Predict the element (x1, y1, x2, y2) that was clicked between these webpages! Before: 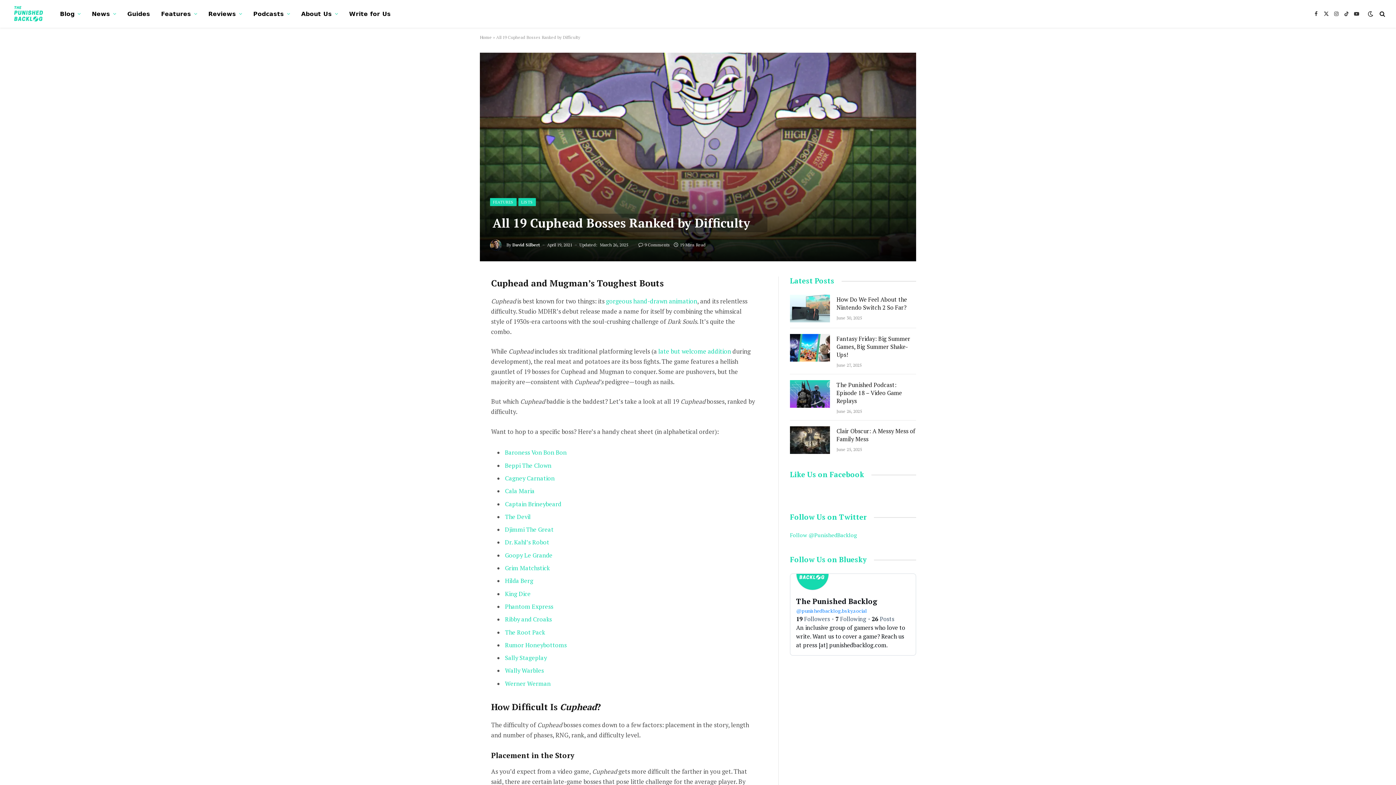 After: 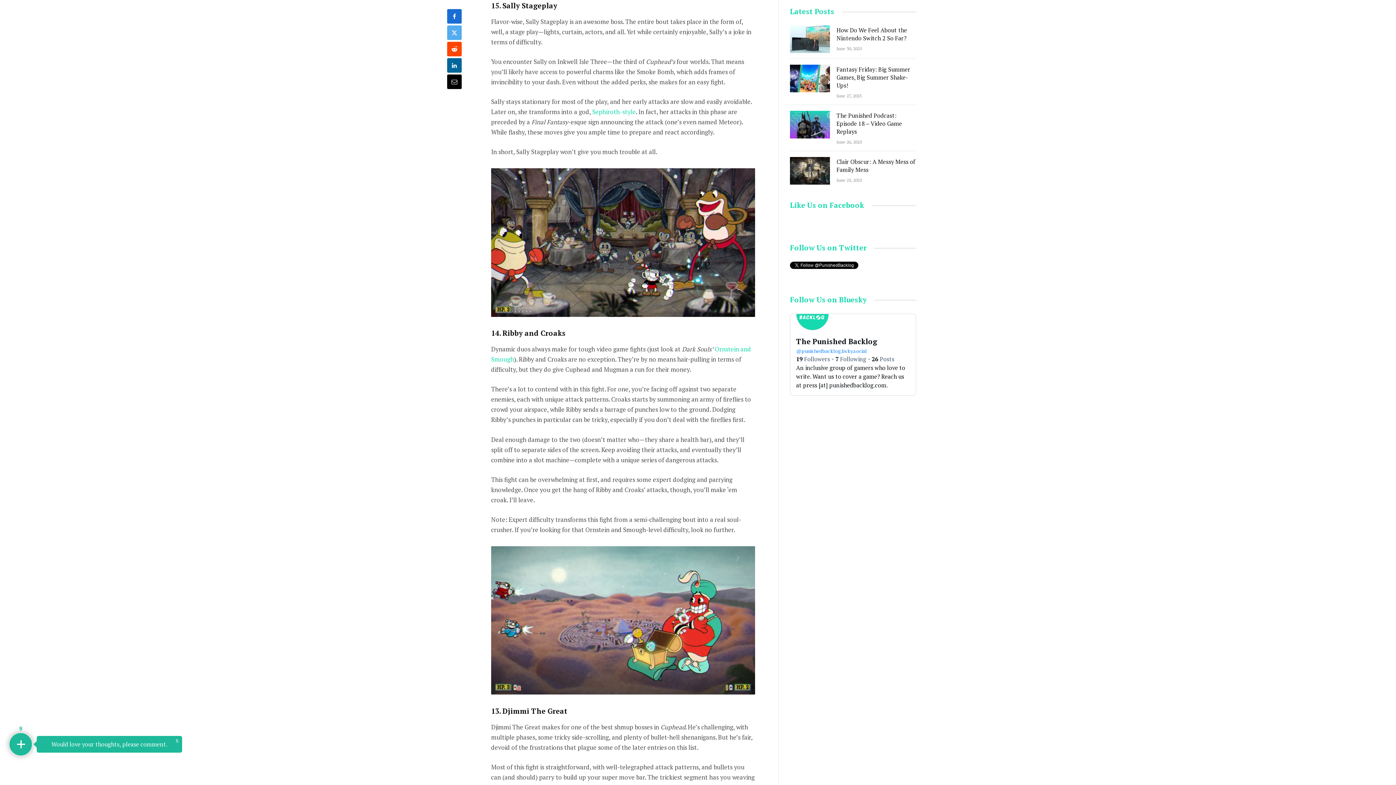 Action: label: Sally Stageplay bbox: (505, 654, 546, 662)